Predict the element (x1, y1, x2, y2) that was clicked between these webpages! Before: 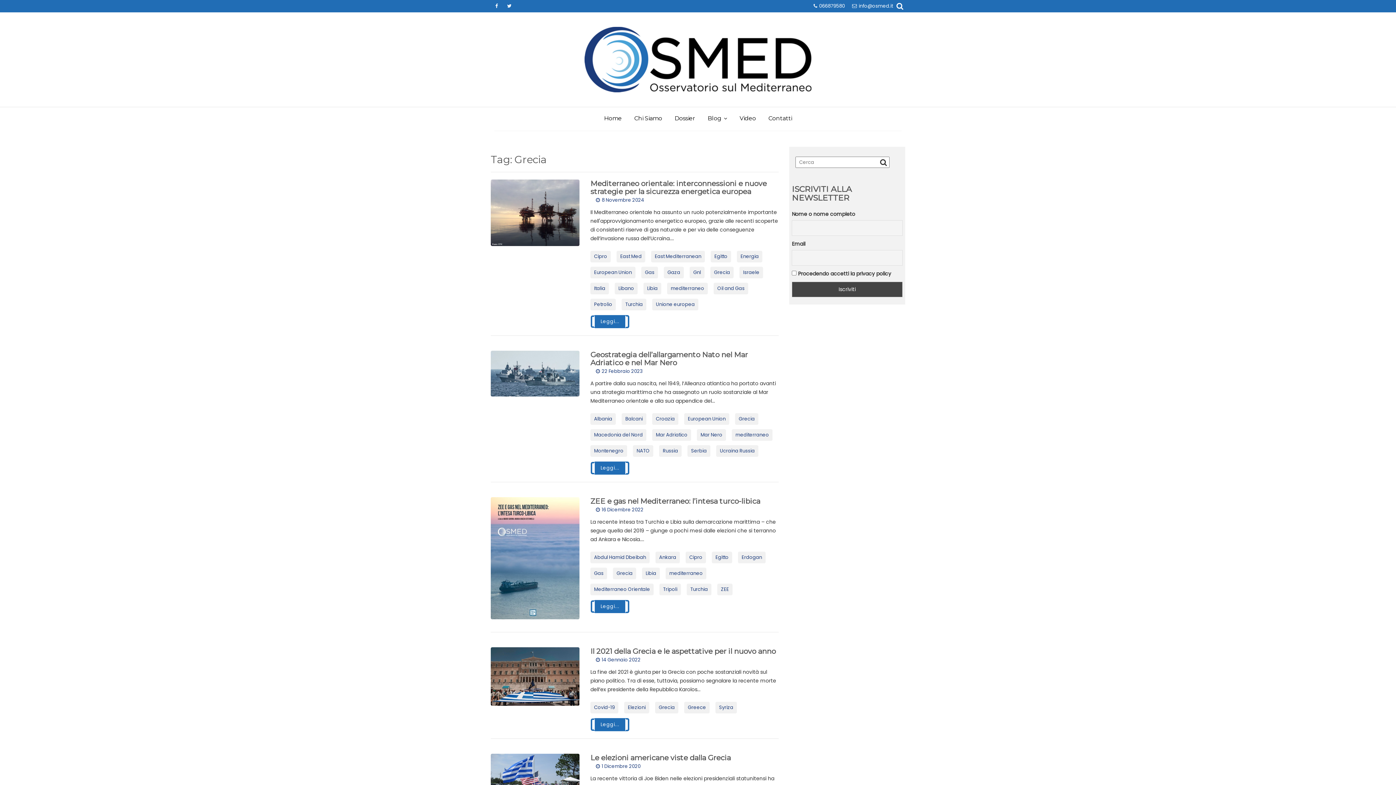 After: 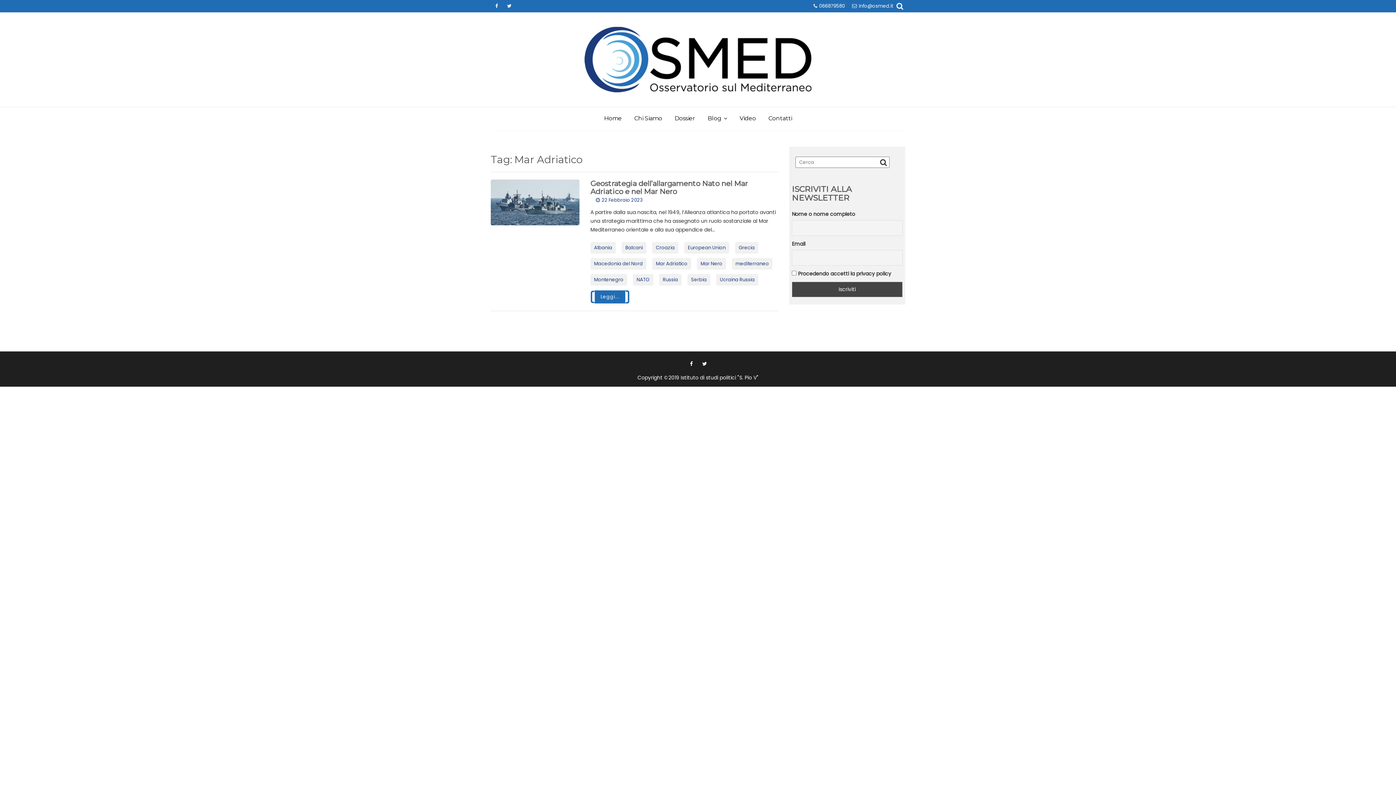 Action: label: Mar Adriatico bbox: (652, 429, 691, 441)